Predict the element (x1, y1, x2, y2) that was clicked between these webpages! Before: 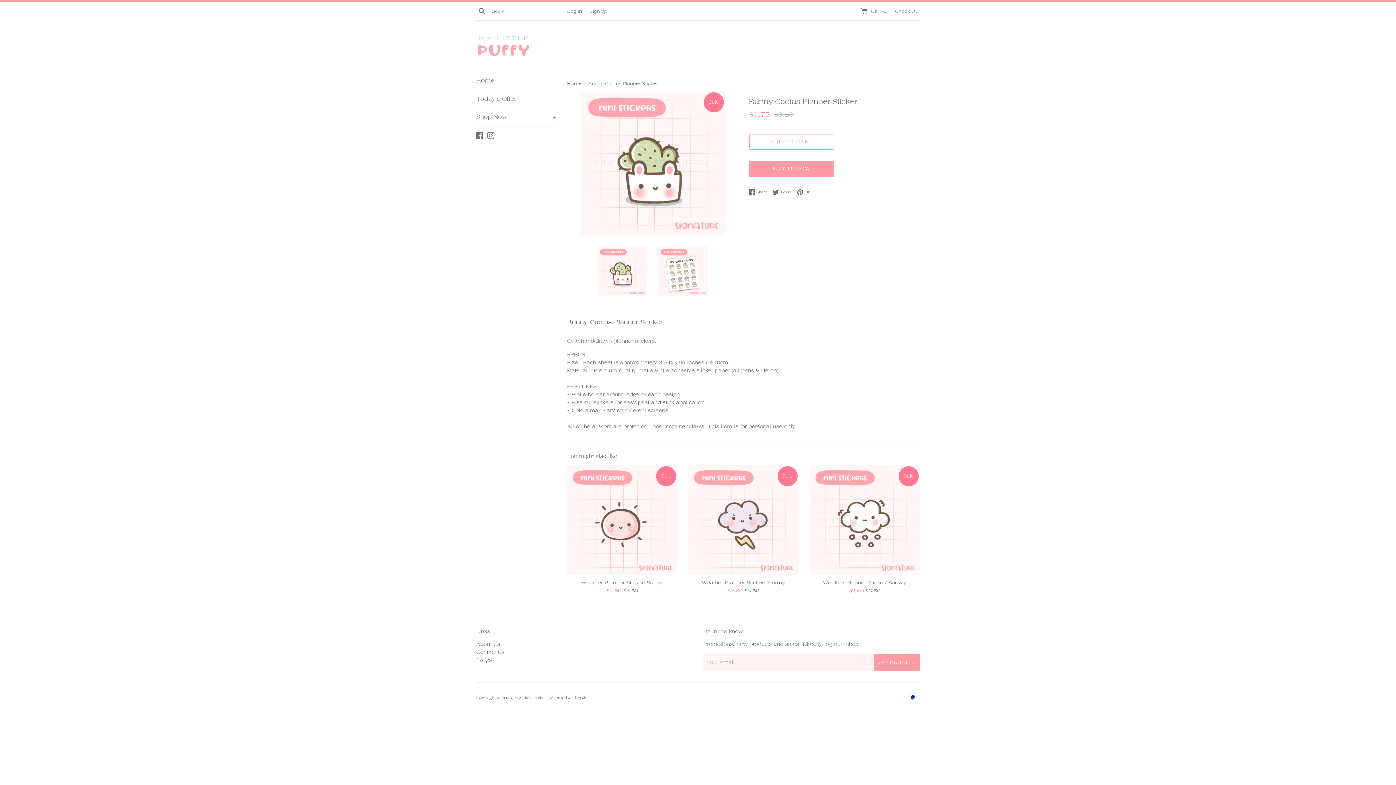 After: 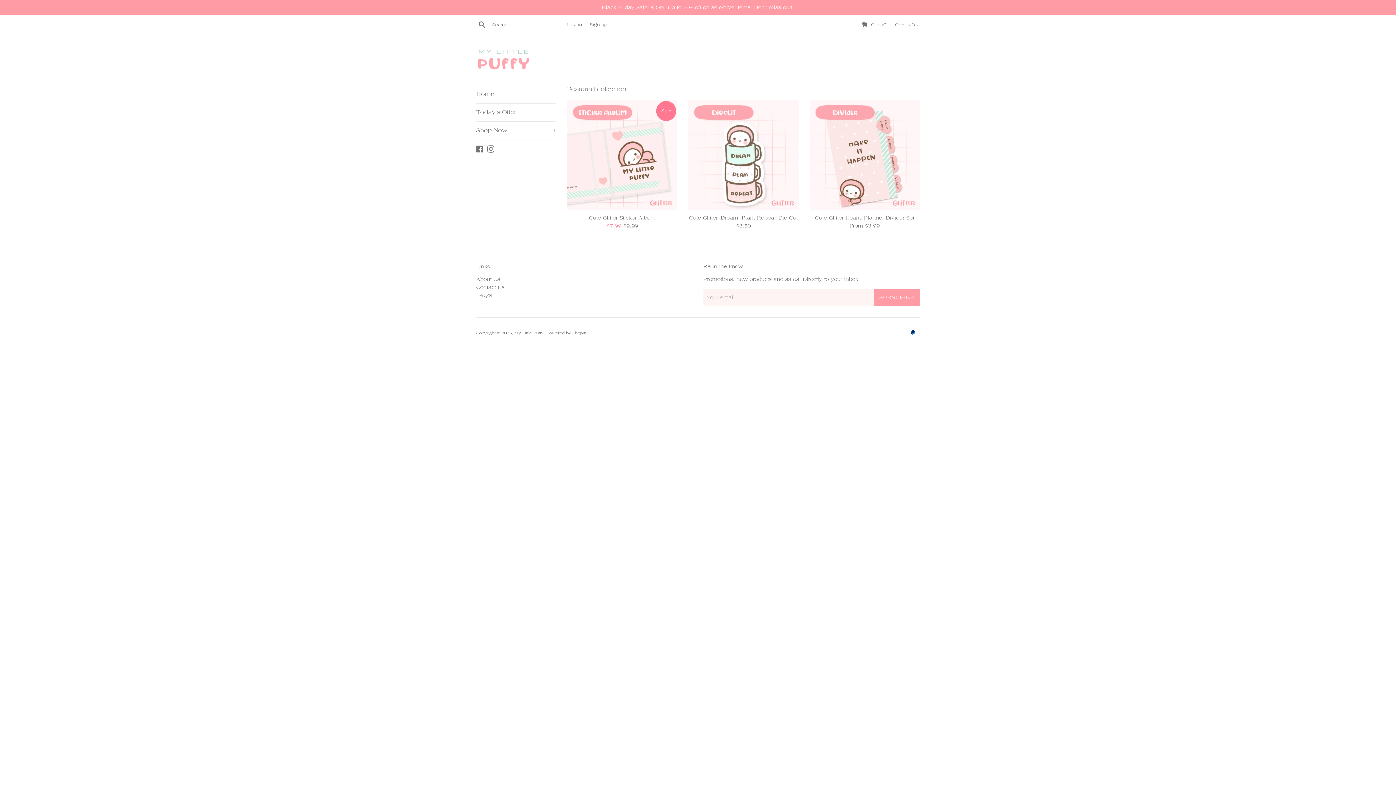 Action: label: Home bbox: (476, 72, 556, 89)